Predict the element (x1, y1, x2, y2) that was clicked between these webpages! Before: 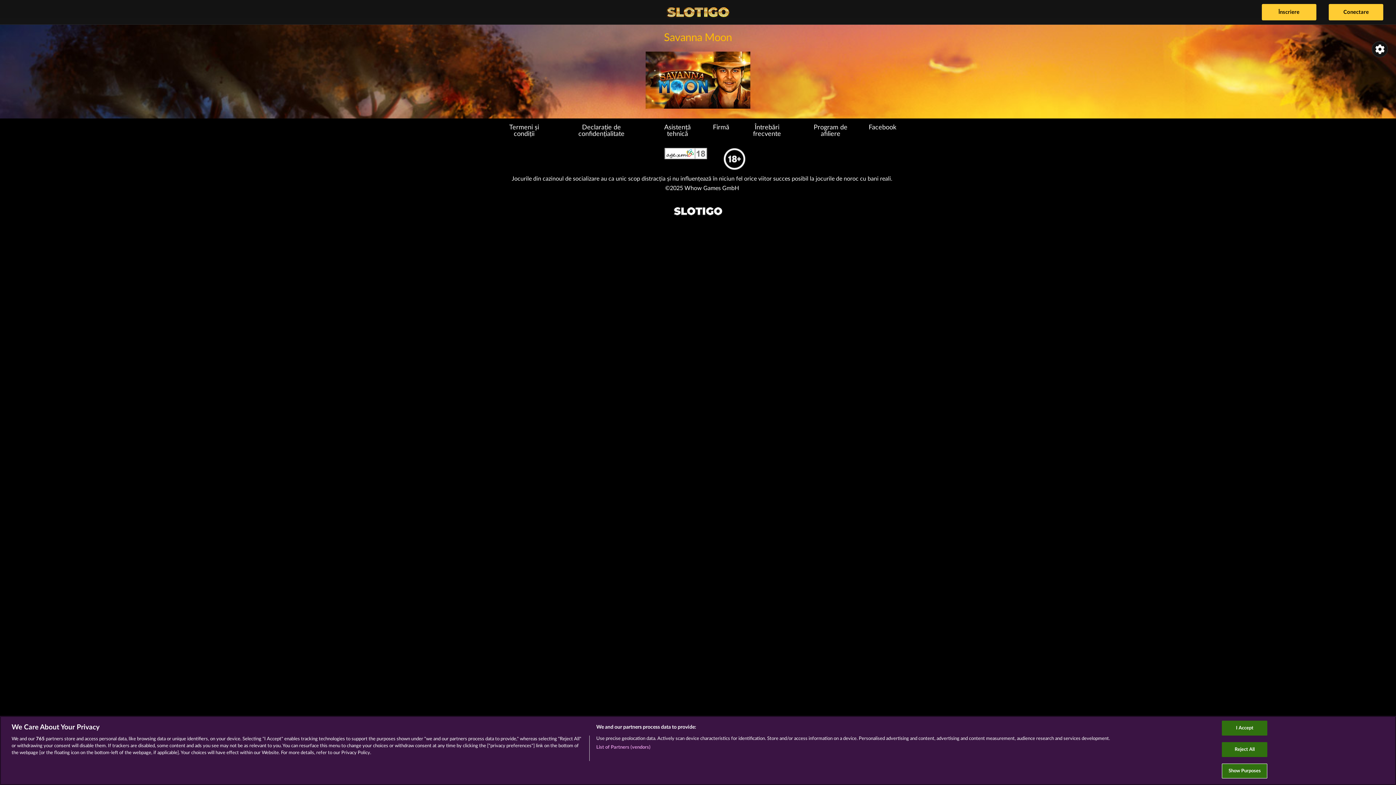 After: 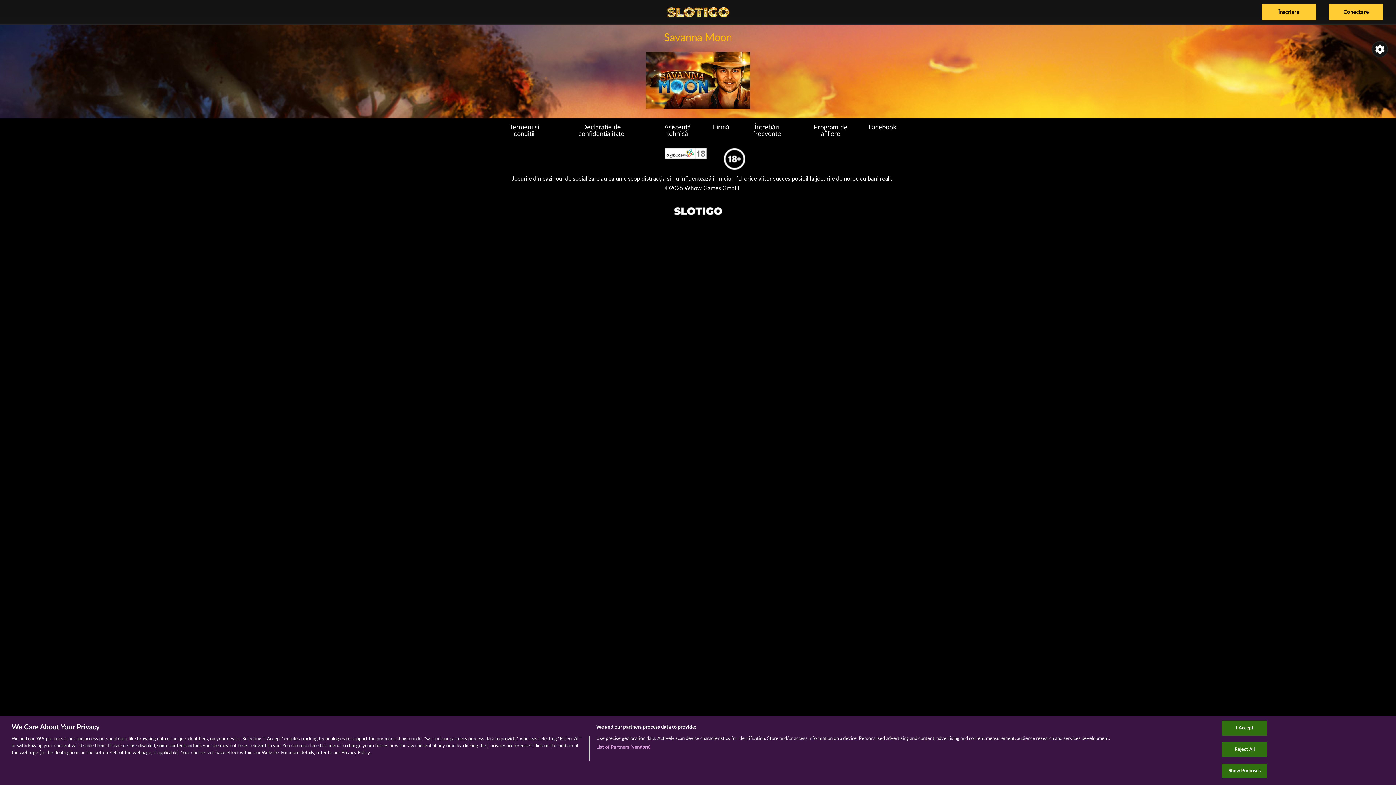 Action: bbox: (868, 124, 896, 131) label: Facebook